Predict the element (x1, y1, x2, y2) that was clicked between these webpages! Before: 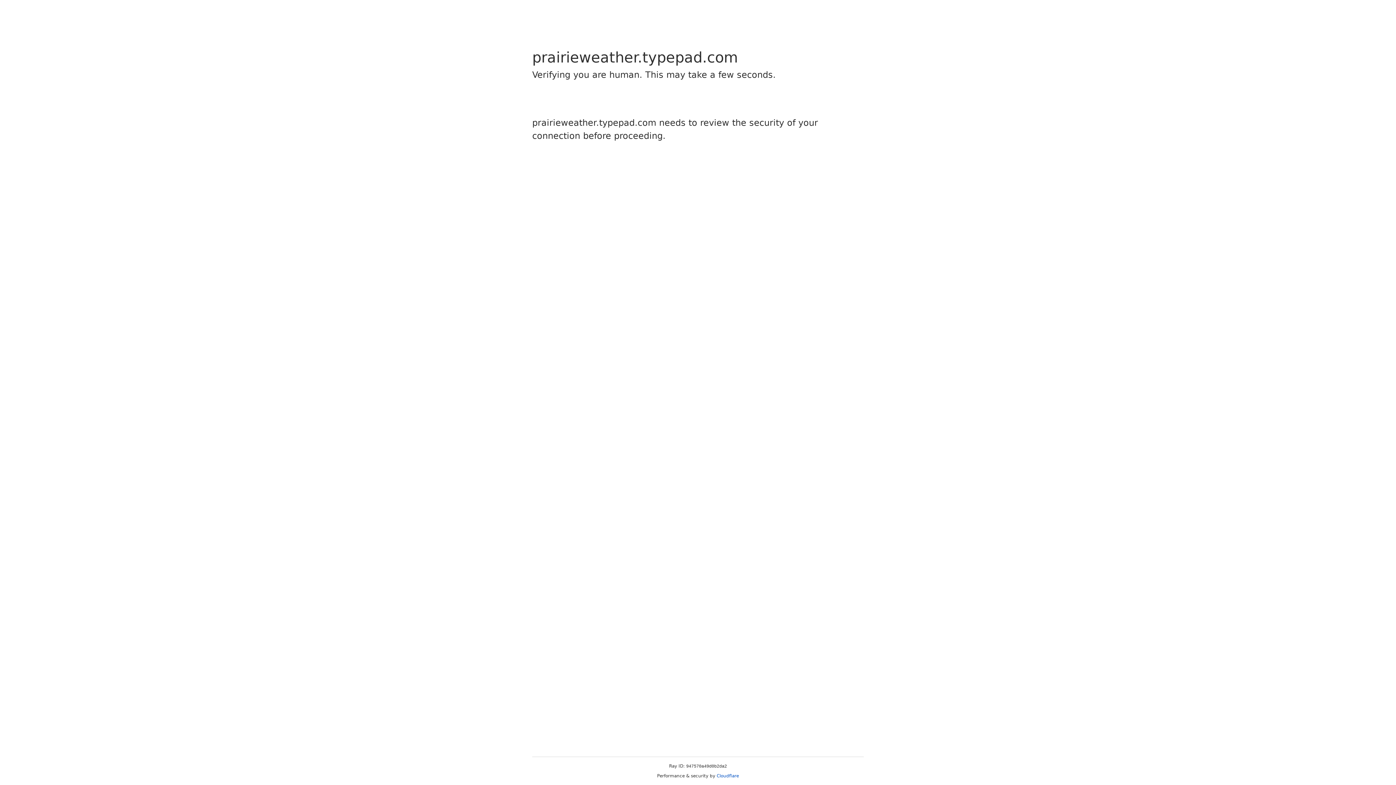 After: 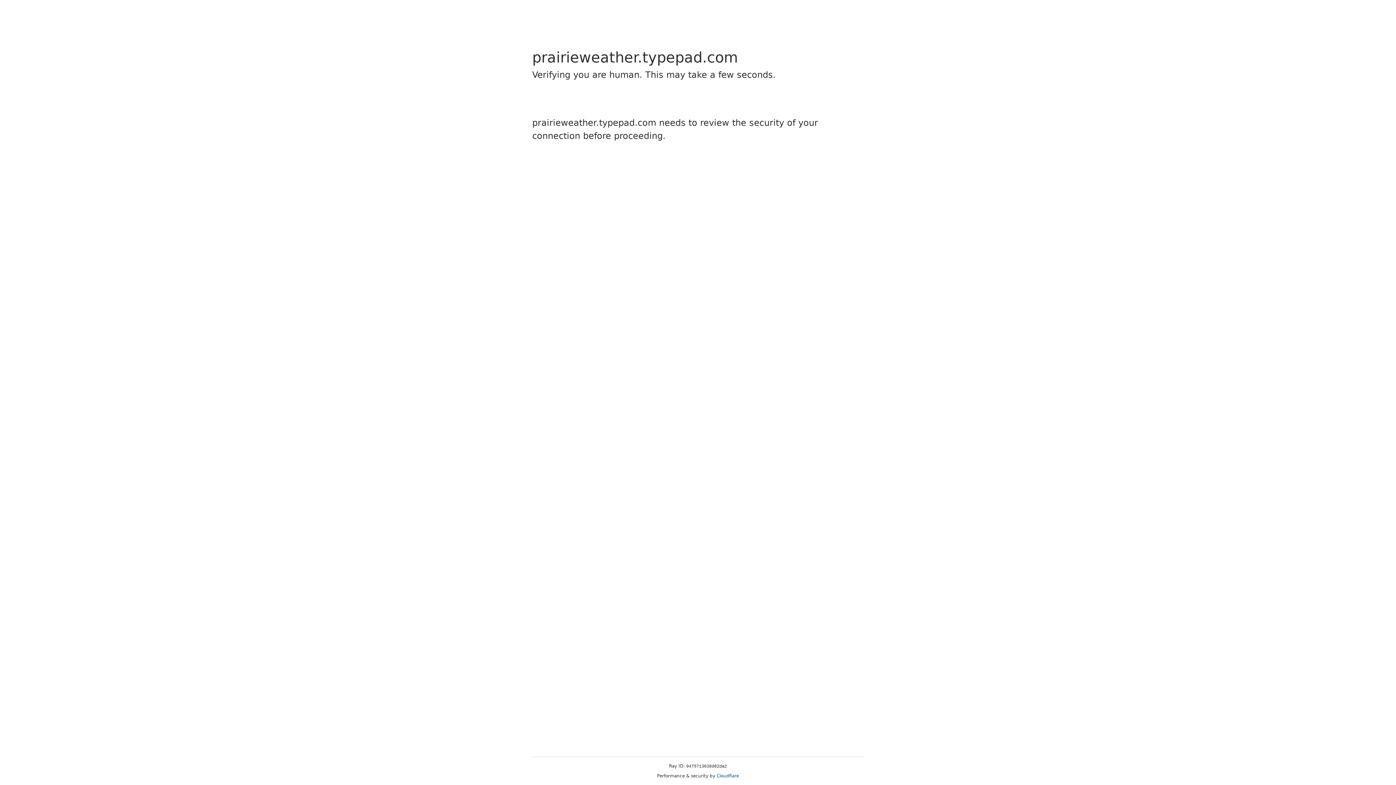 Action: label: Cloudflare bbox: (716, 773, 739, 778)